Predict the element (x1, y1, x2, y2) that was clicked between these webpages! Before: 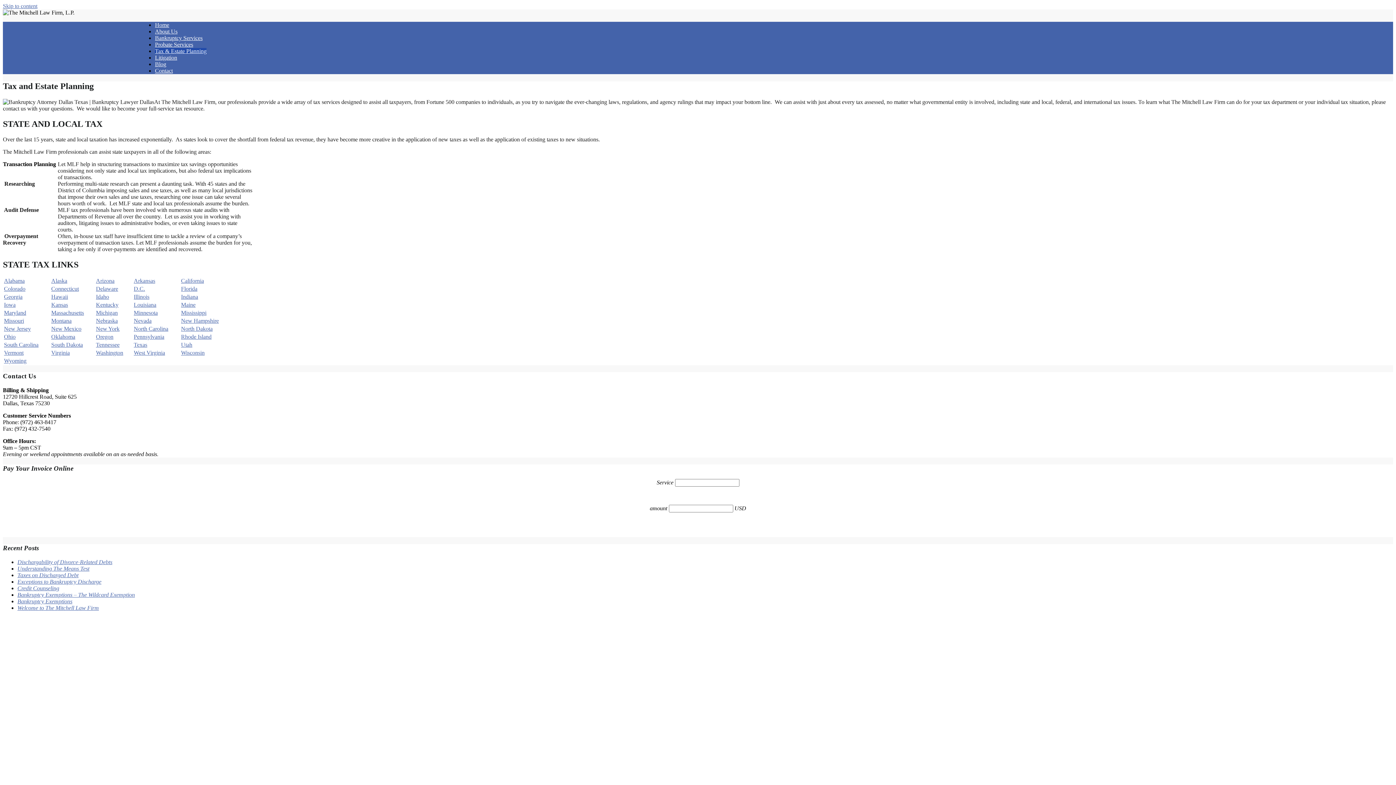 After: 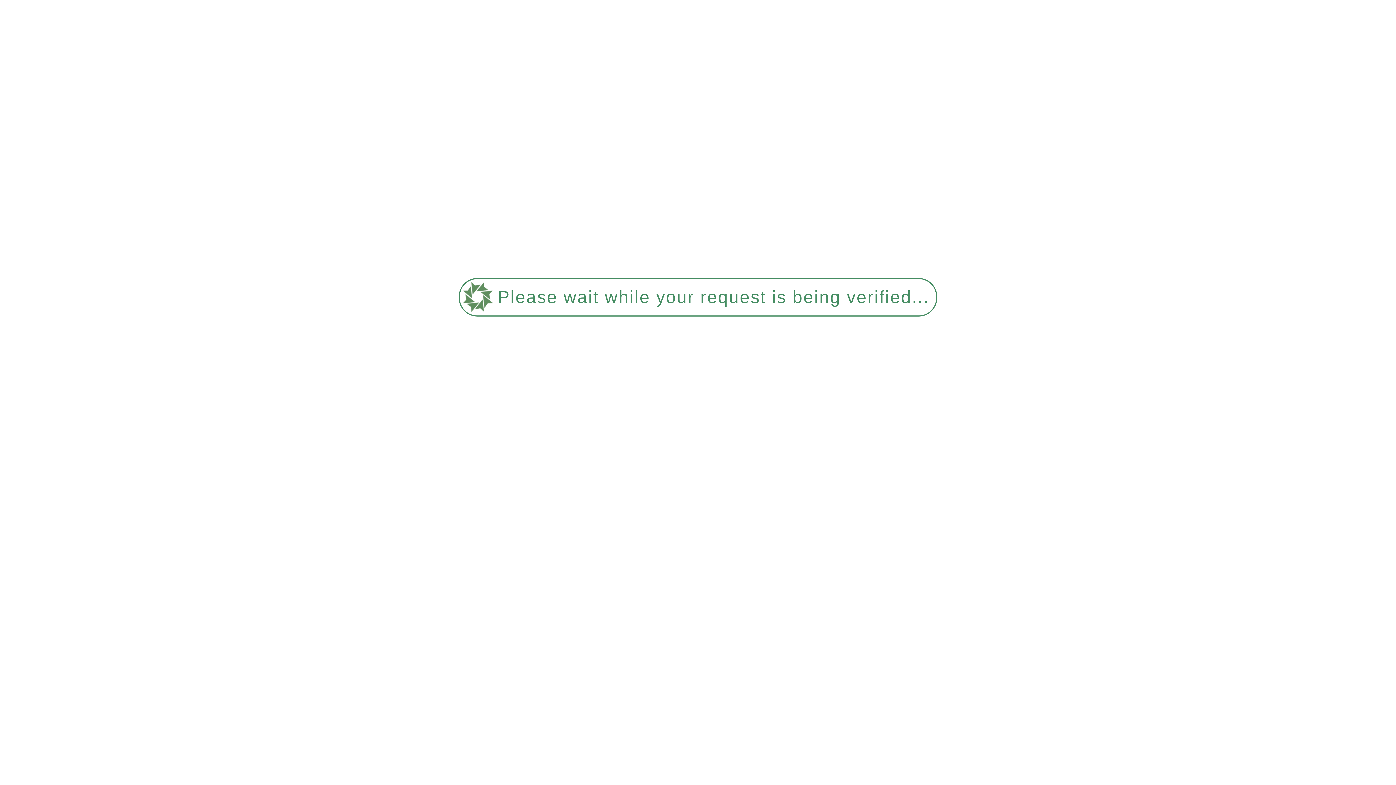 Action: bbox: (51, 349, 69, 356) label: Virginia